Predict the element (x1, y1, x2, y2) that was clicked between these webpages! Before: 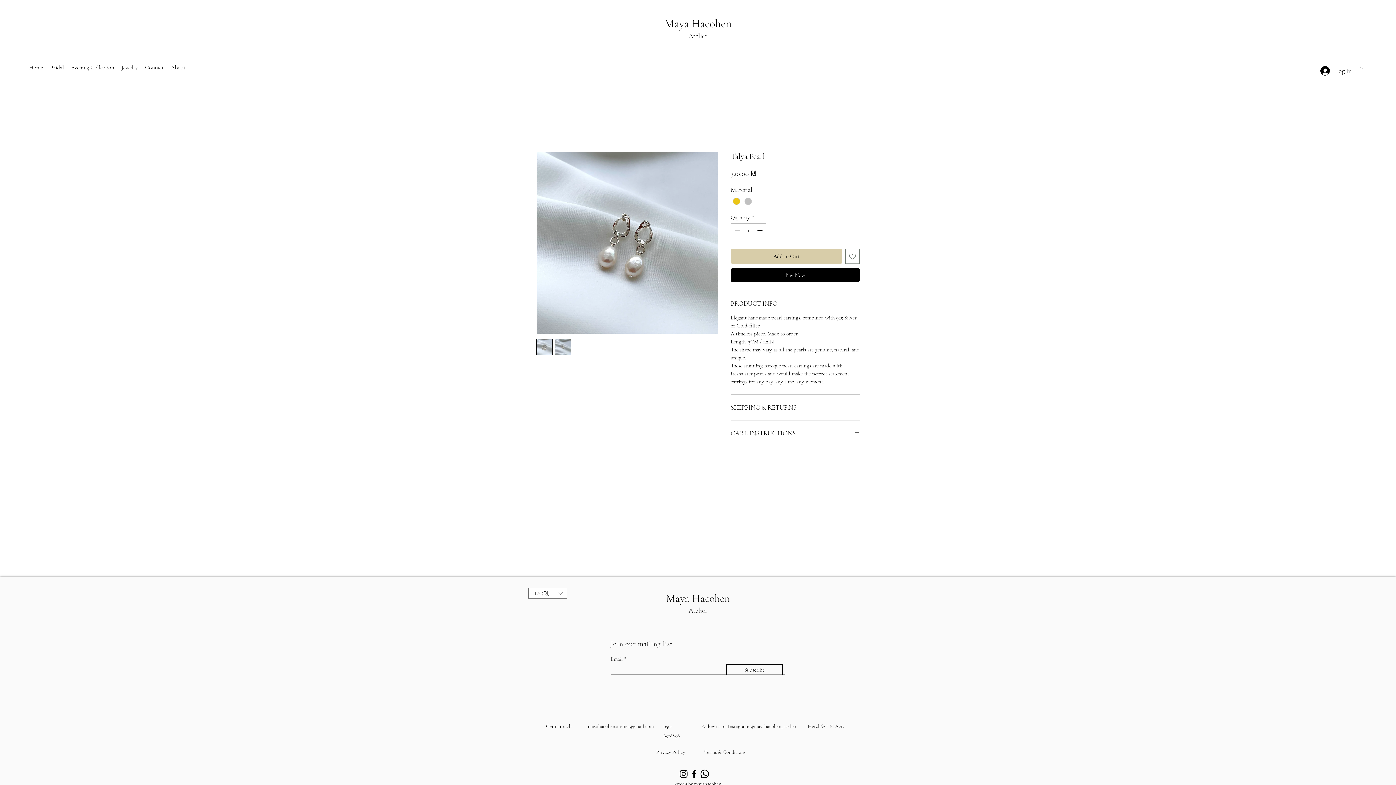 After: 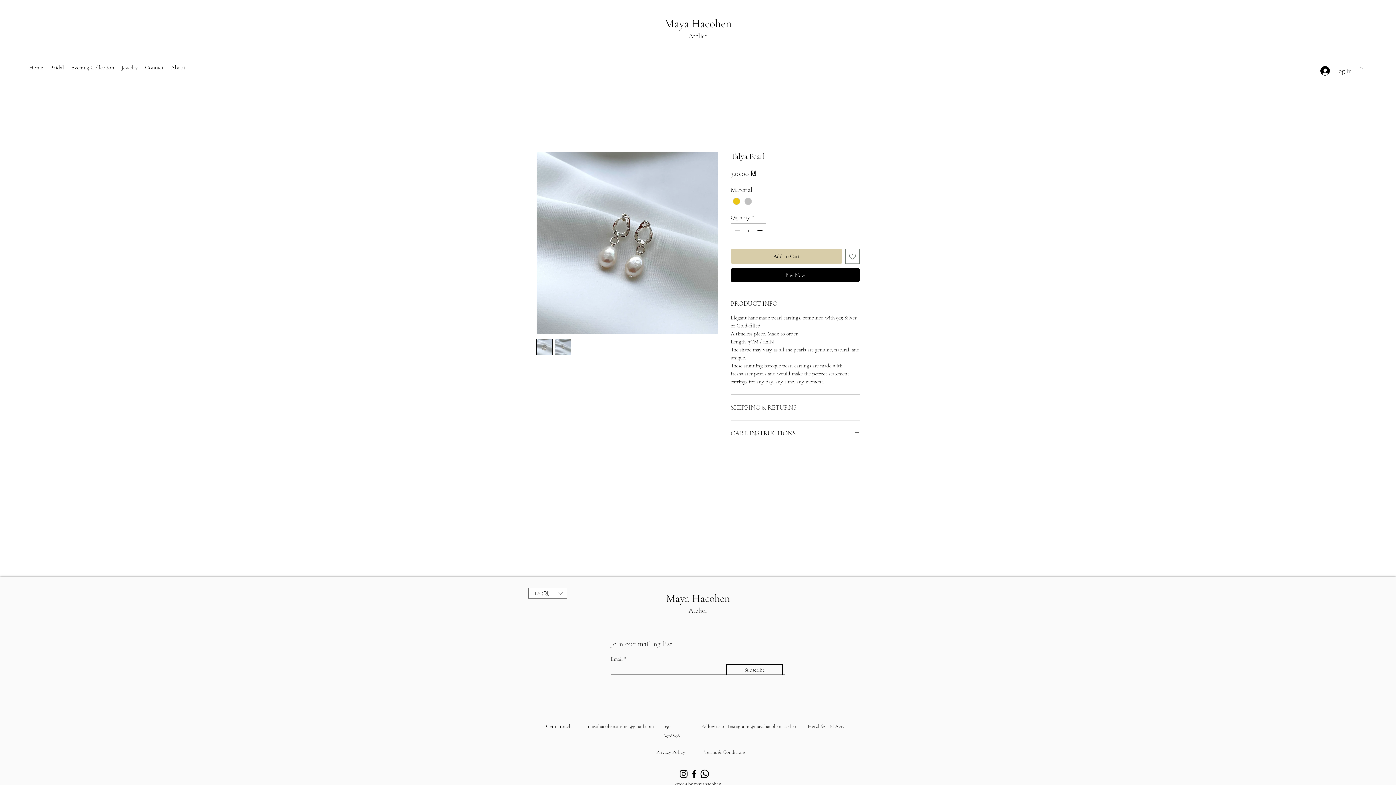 Action: bbox: (730, 403, 860, 411) label: SHIPPING & RETURNS